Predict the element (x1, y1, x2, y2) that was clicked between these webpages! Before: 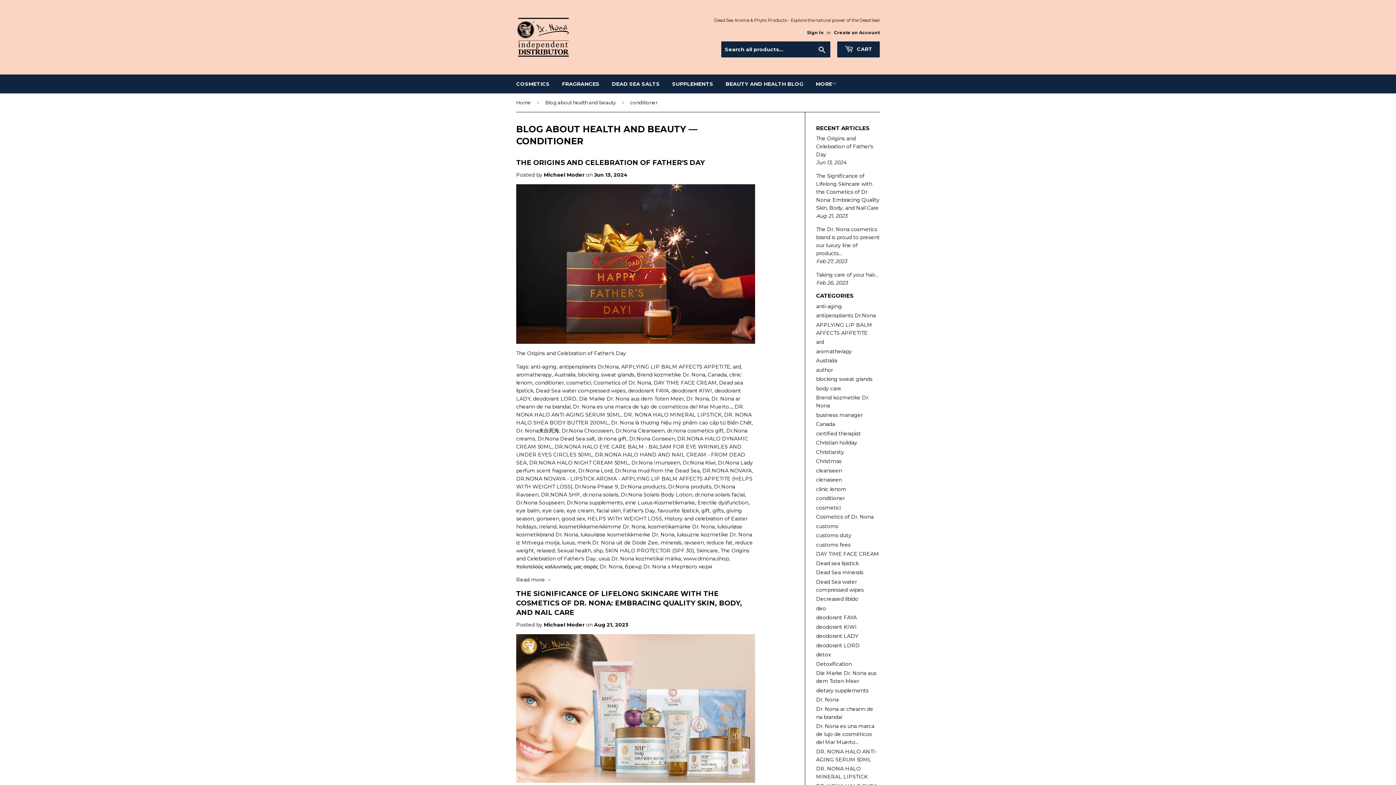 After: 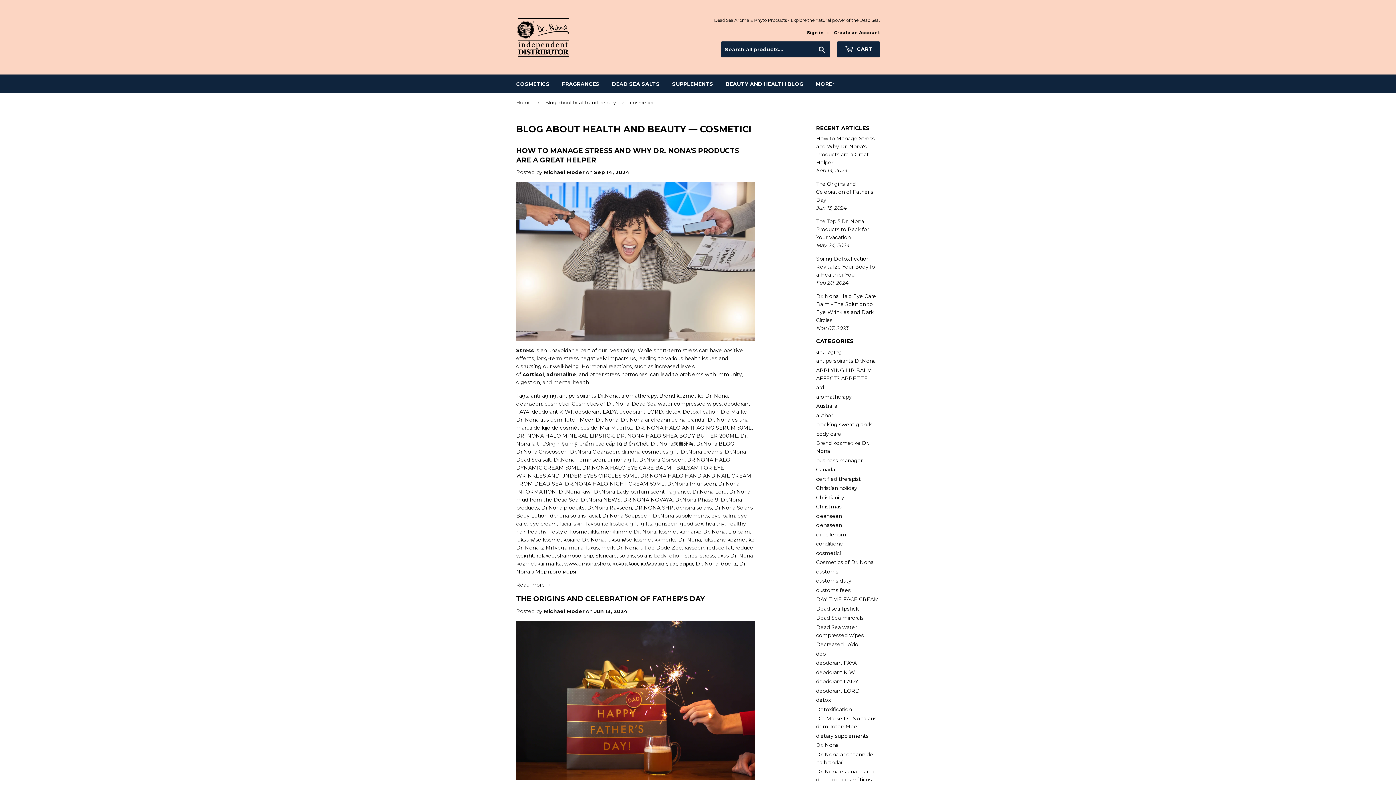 Action: bbox: (566, 379, 591, 386) label: cosmetici